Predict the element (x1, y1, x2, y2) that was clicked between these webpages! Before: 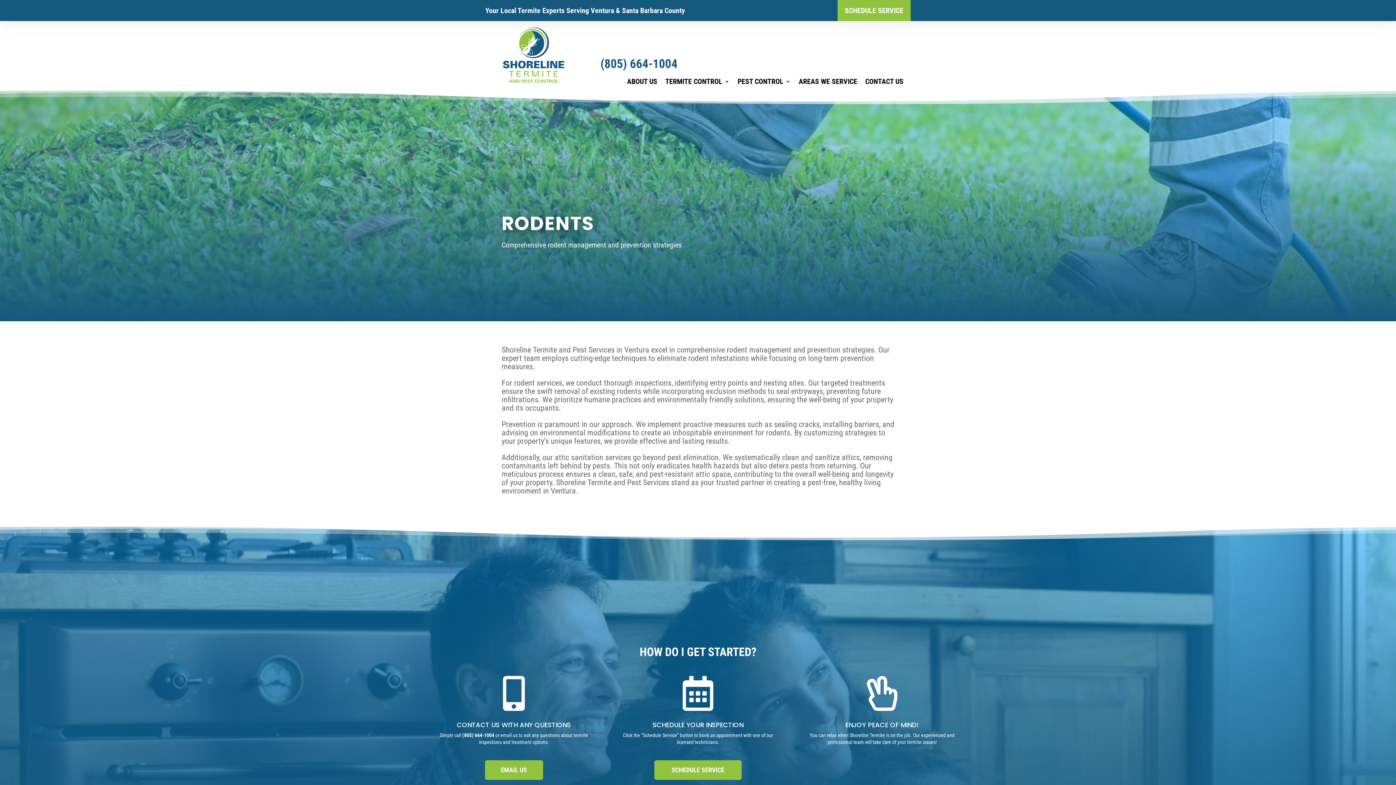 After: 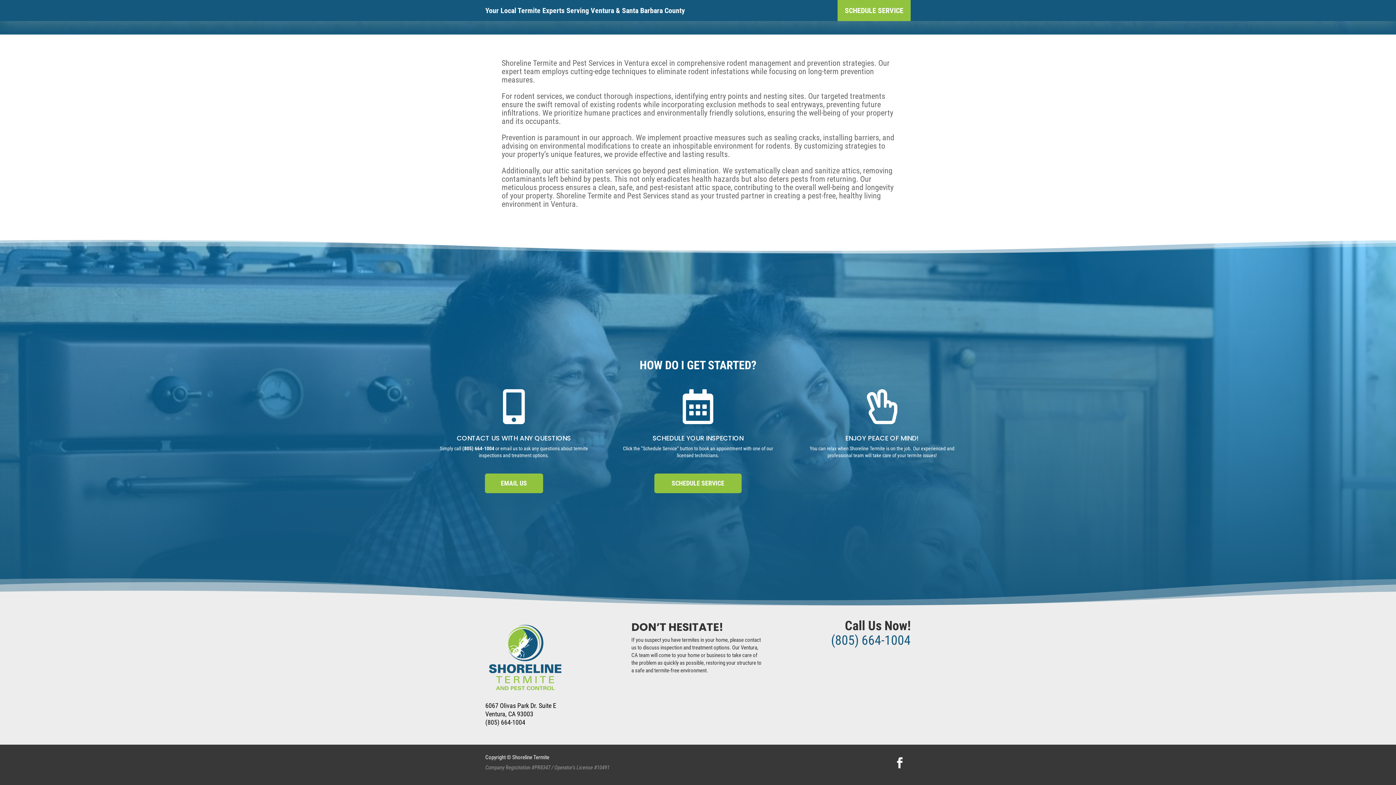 Action: label: CONTACT US bbox: (865, 78, 903, 86)